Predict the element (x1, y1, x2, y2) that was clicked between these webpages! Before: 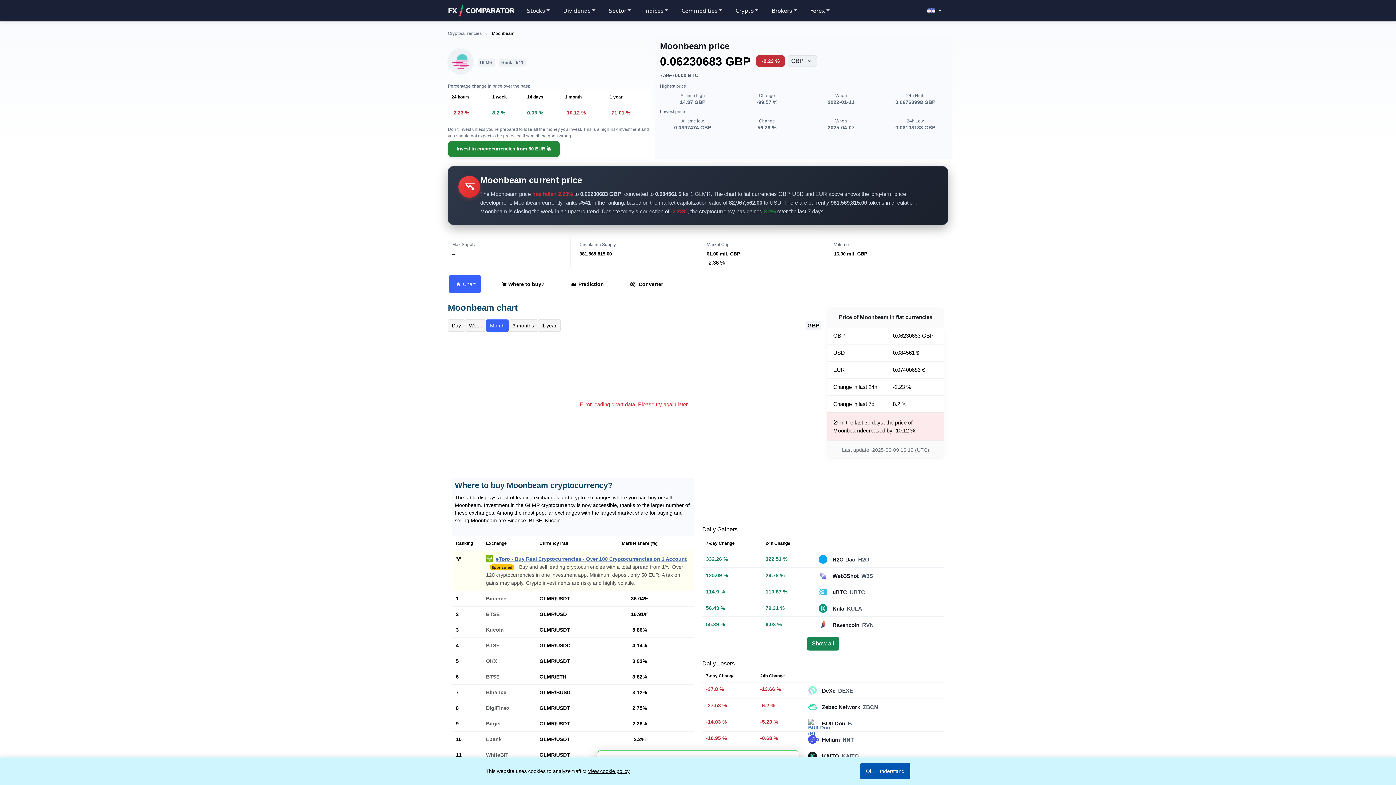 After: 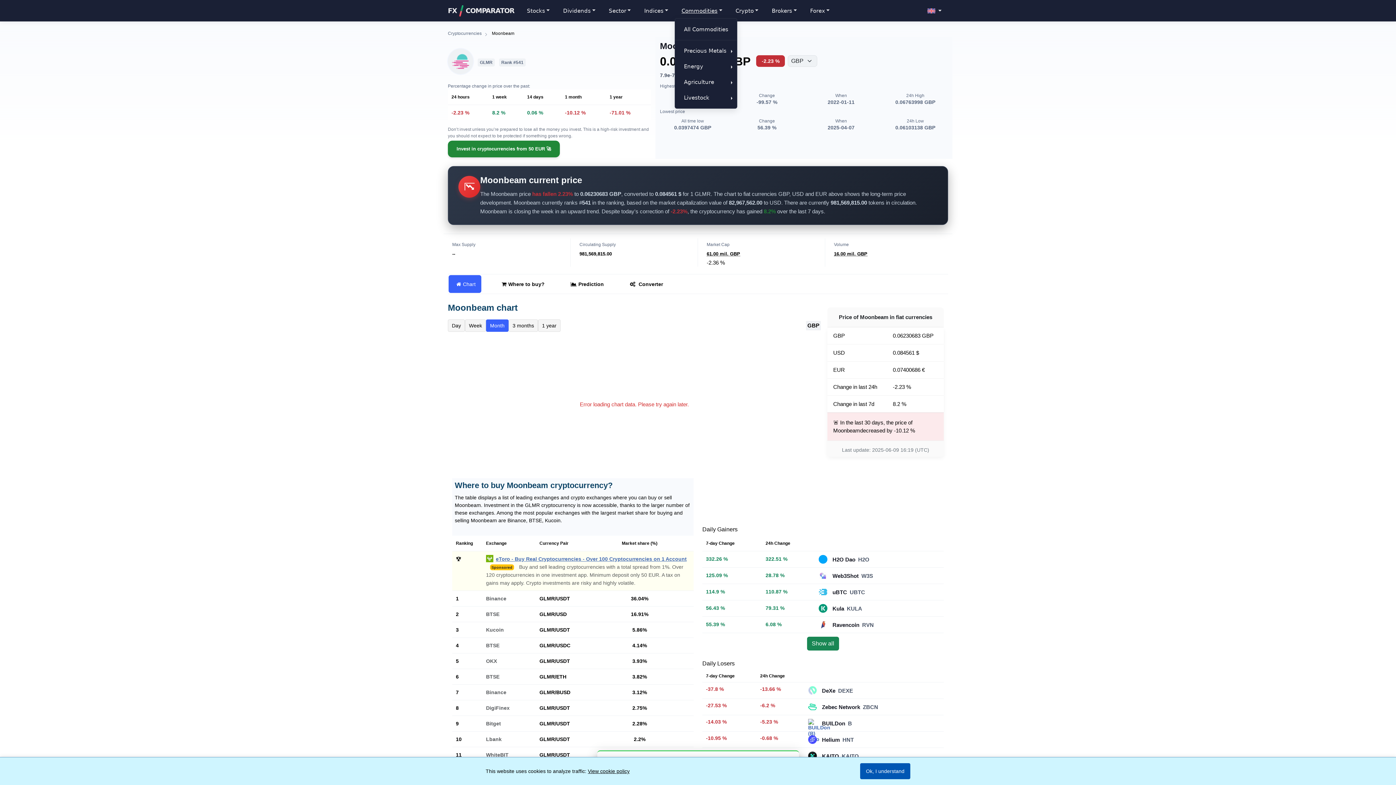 Action: bbox: (675, 3, 728, 18) label: Commodities